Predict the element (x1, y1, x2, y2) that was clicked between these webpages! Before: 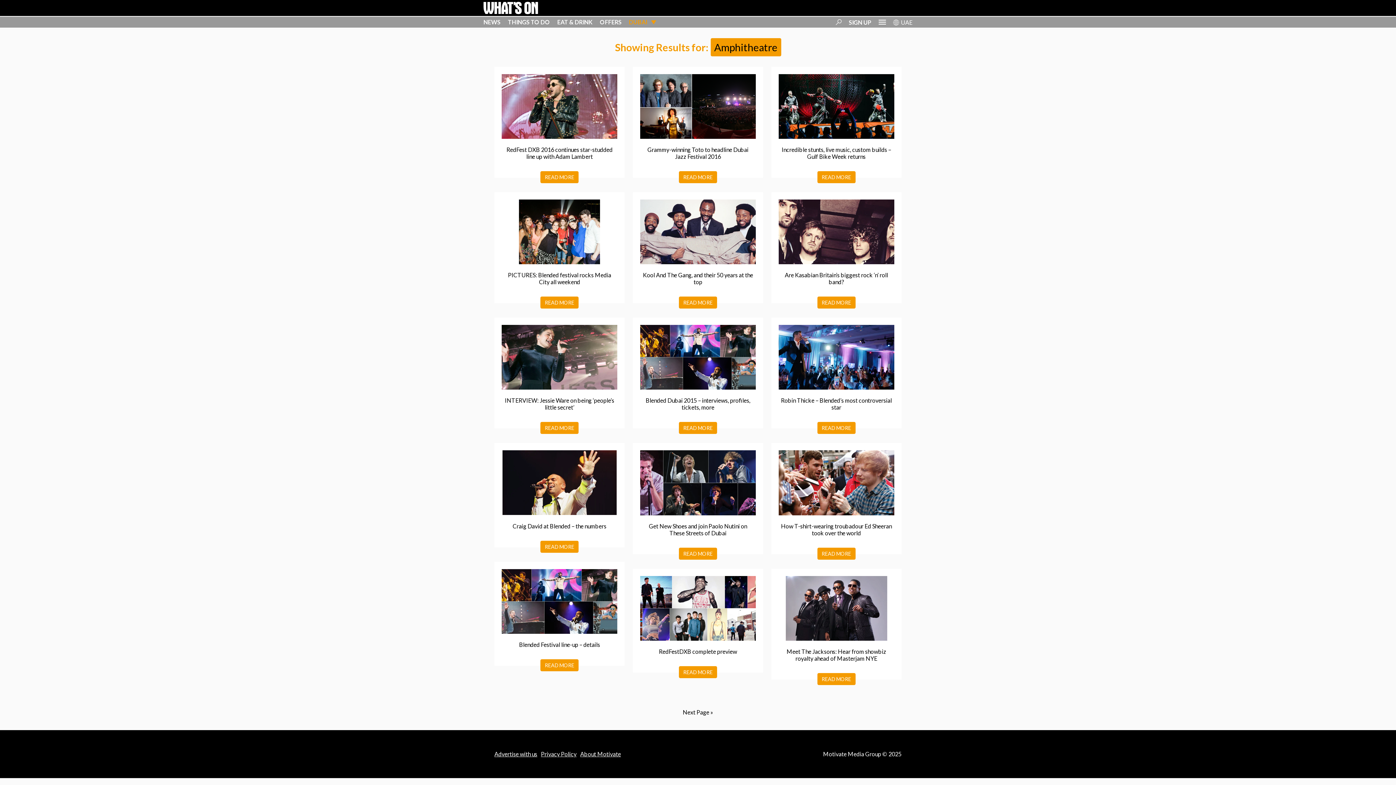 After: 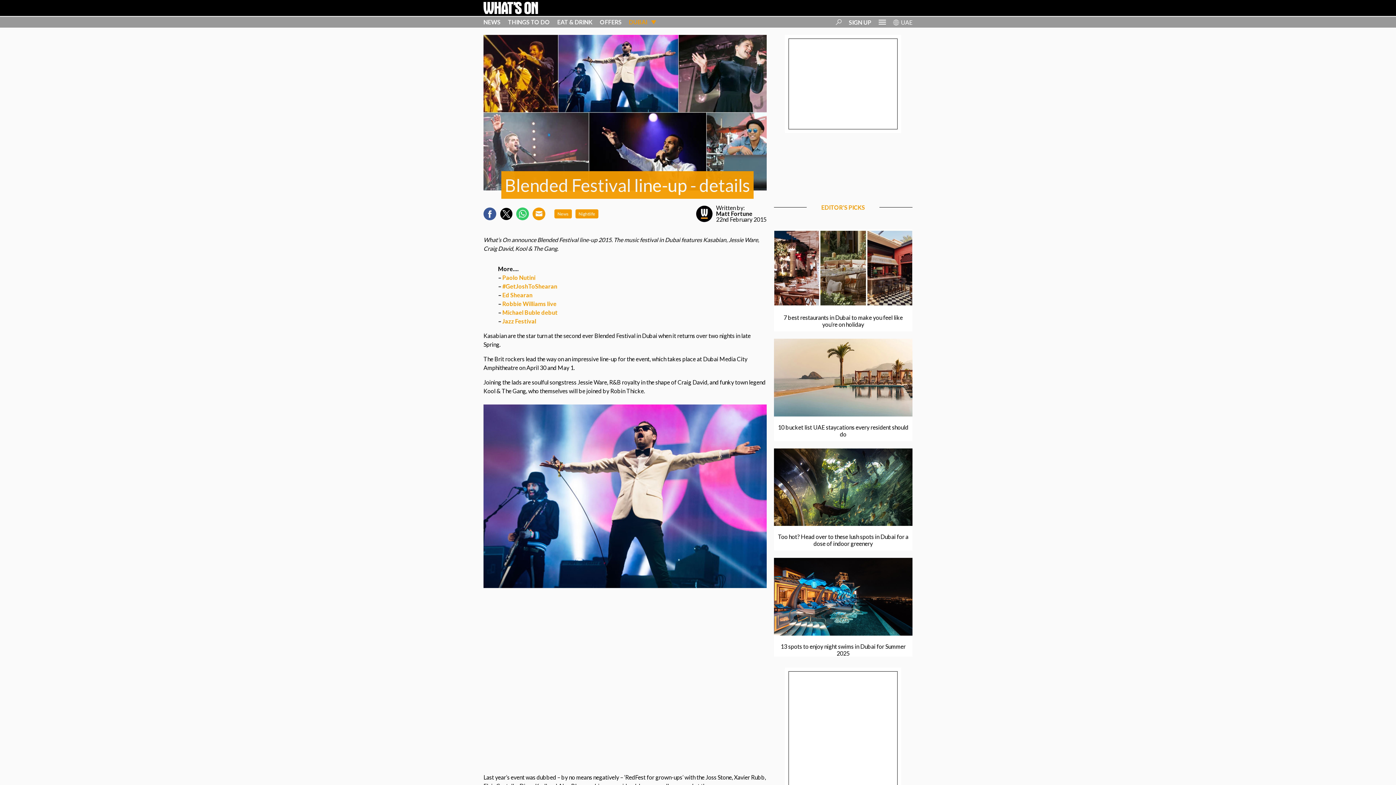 Action: label: READ MORE bbox: (540, 659, 578, 671)